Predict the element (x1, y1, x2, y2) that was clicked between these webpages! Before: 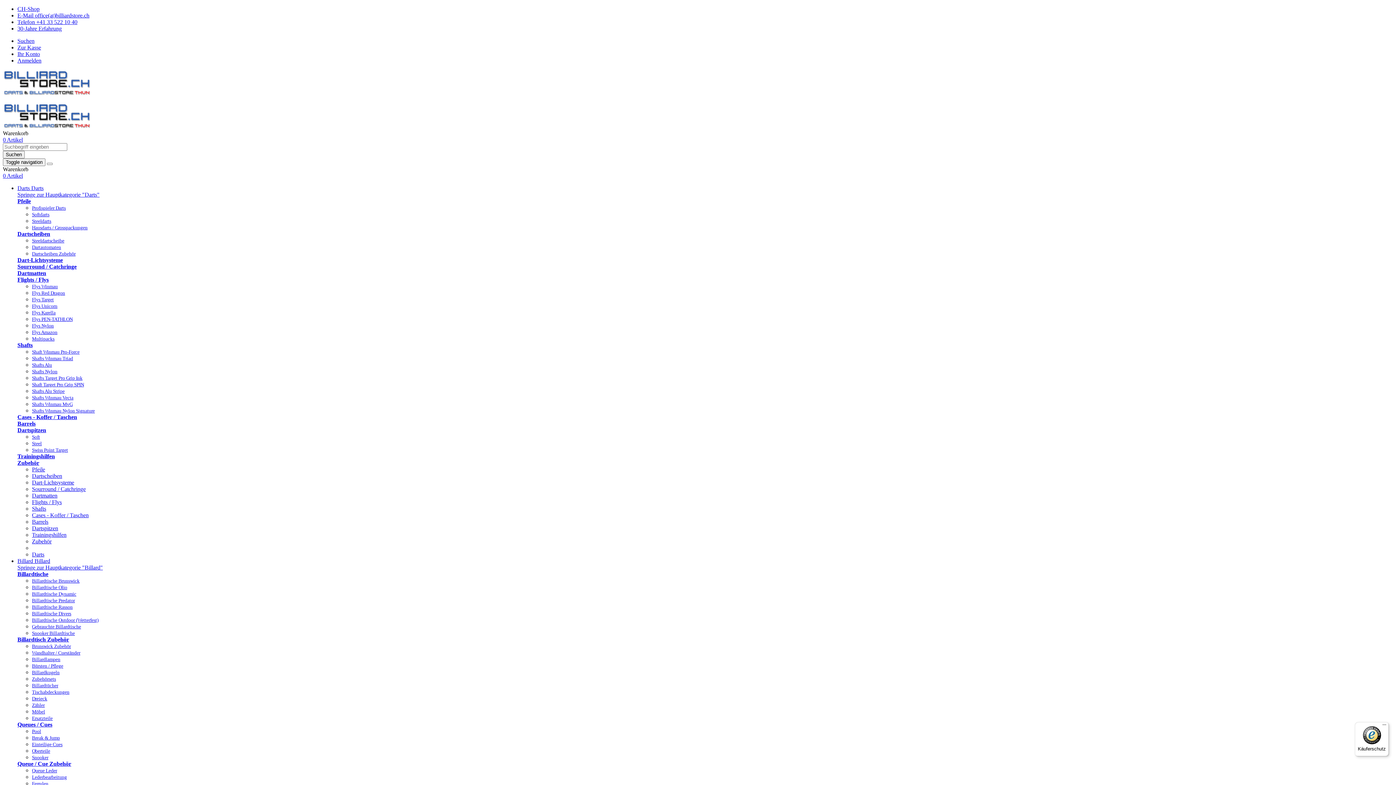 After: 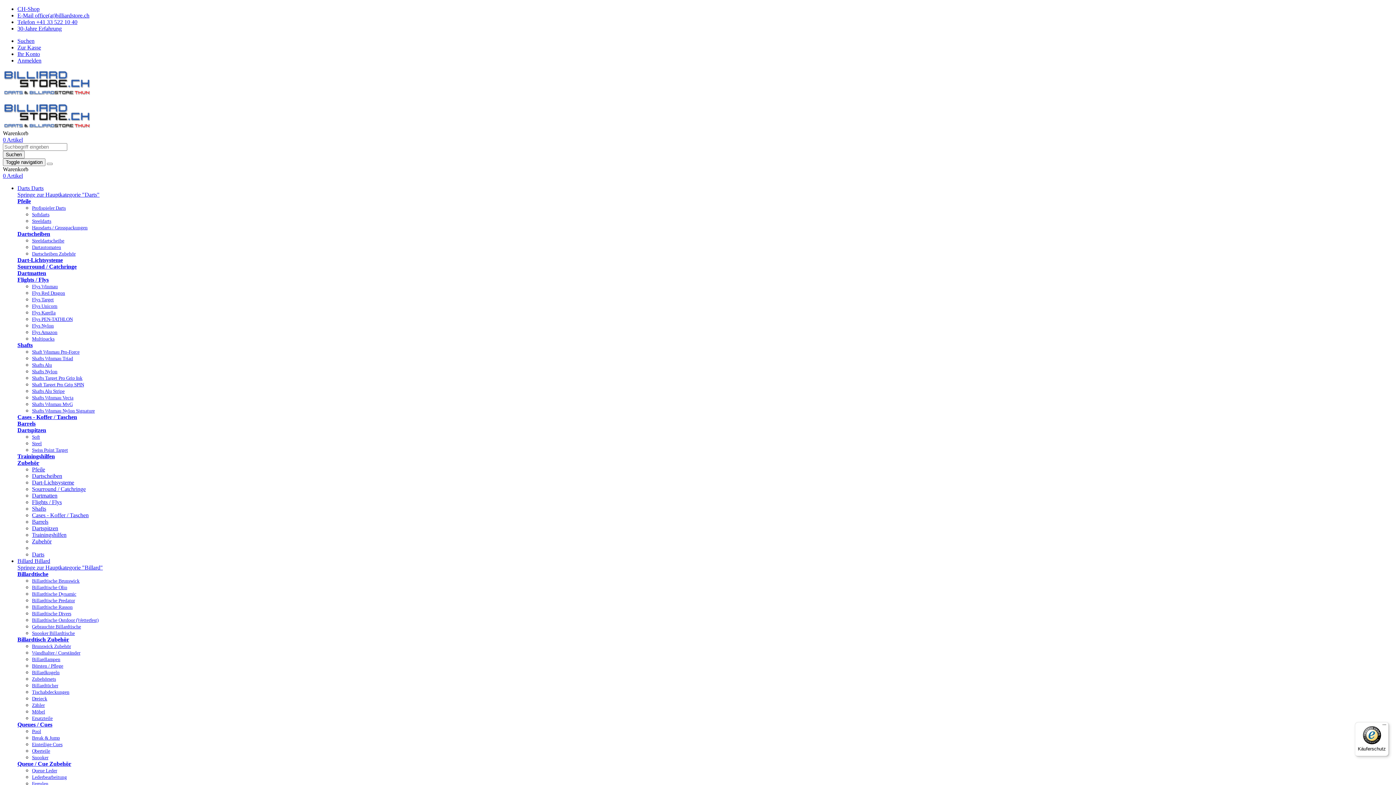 Action: bbox: (32, 748, 50, 754) label: Oberteile